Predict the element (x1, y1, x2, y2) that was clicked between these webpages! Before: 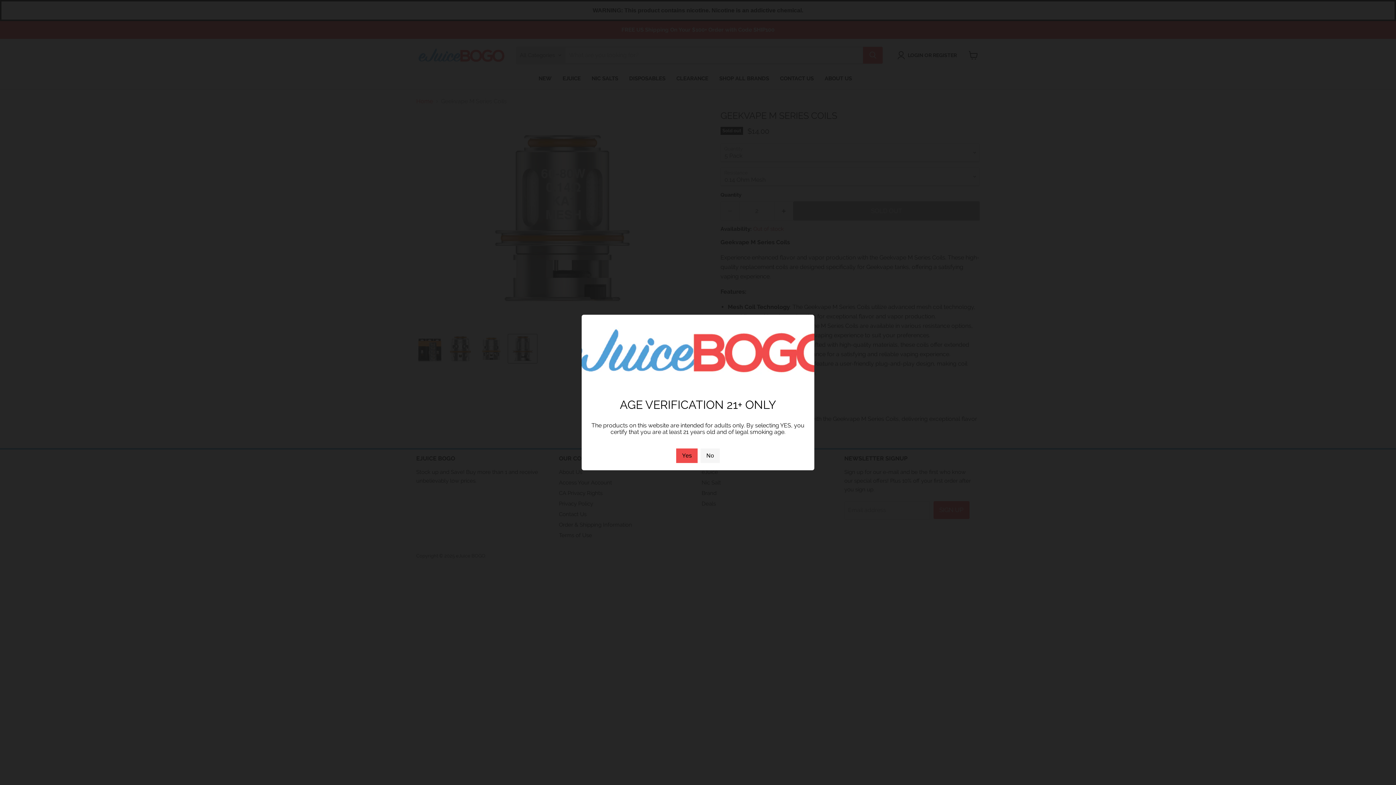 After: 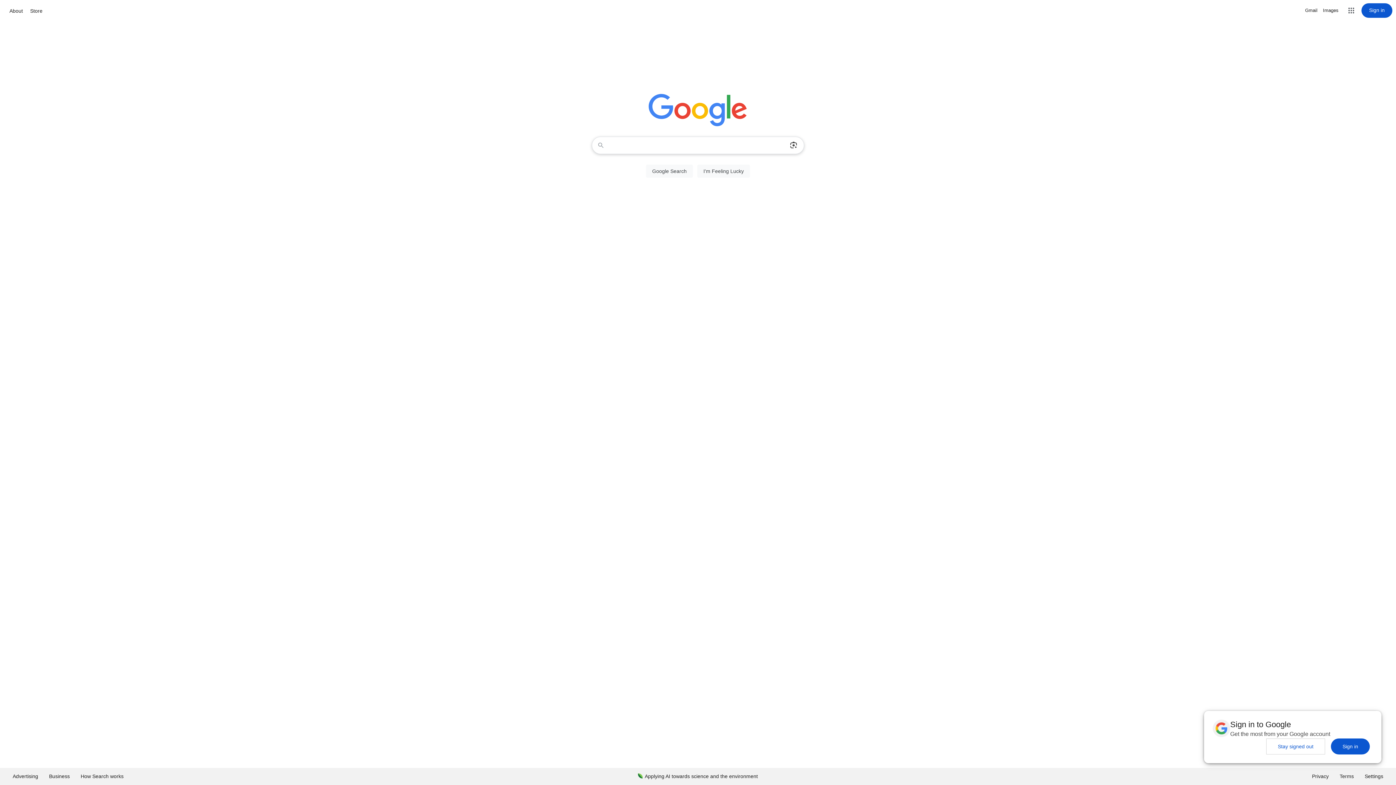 Action: bbox: (700, 448, 720, 463) label: No